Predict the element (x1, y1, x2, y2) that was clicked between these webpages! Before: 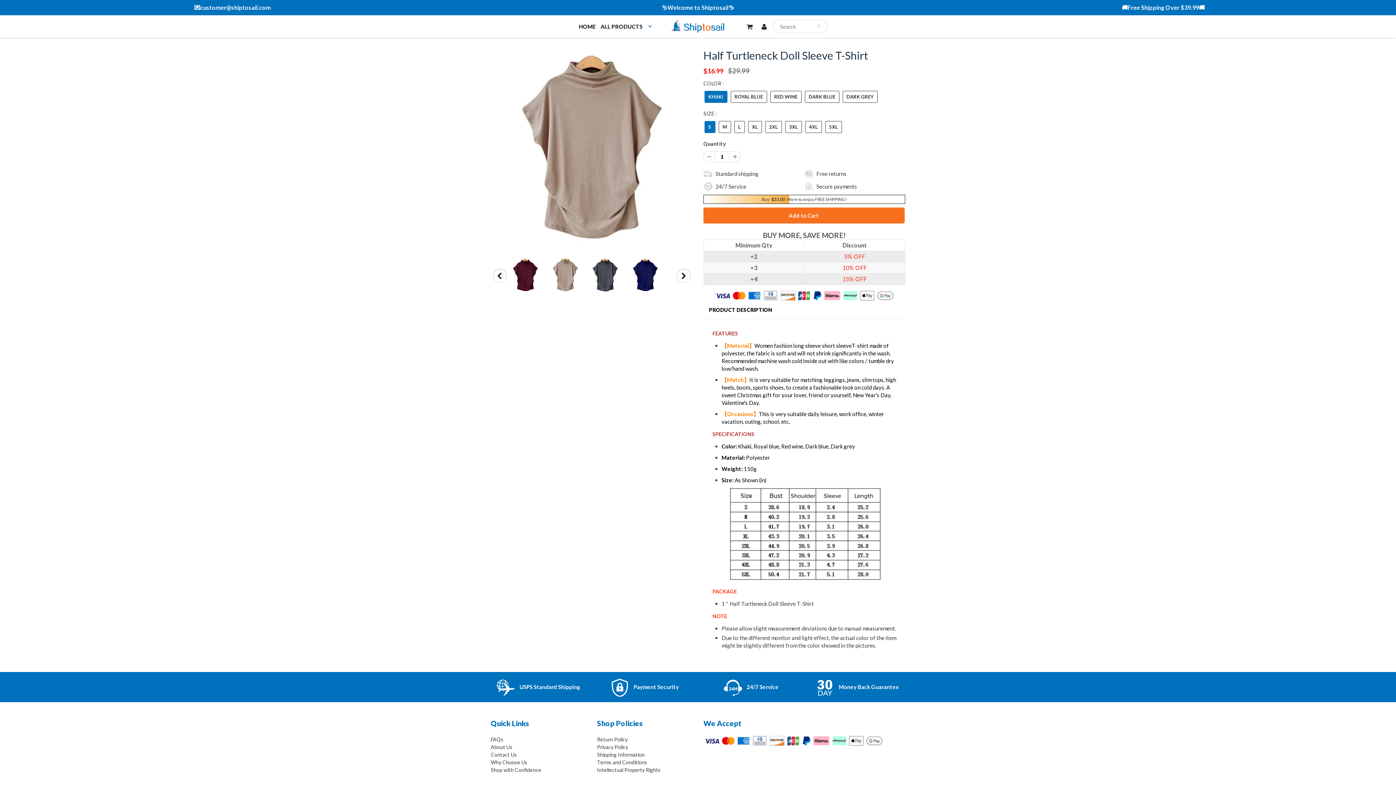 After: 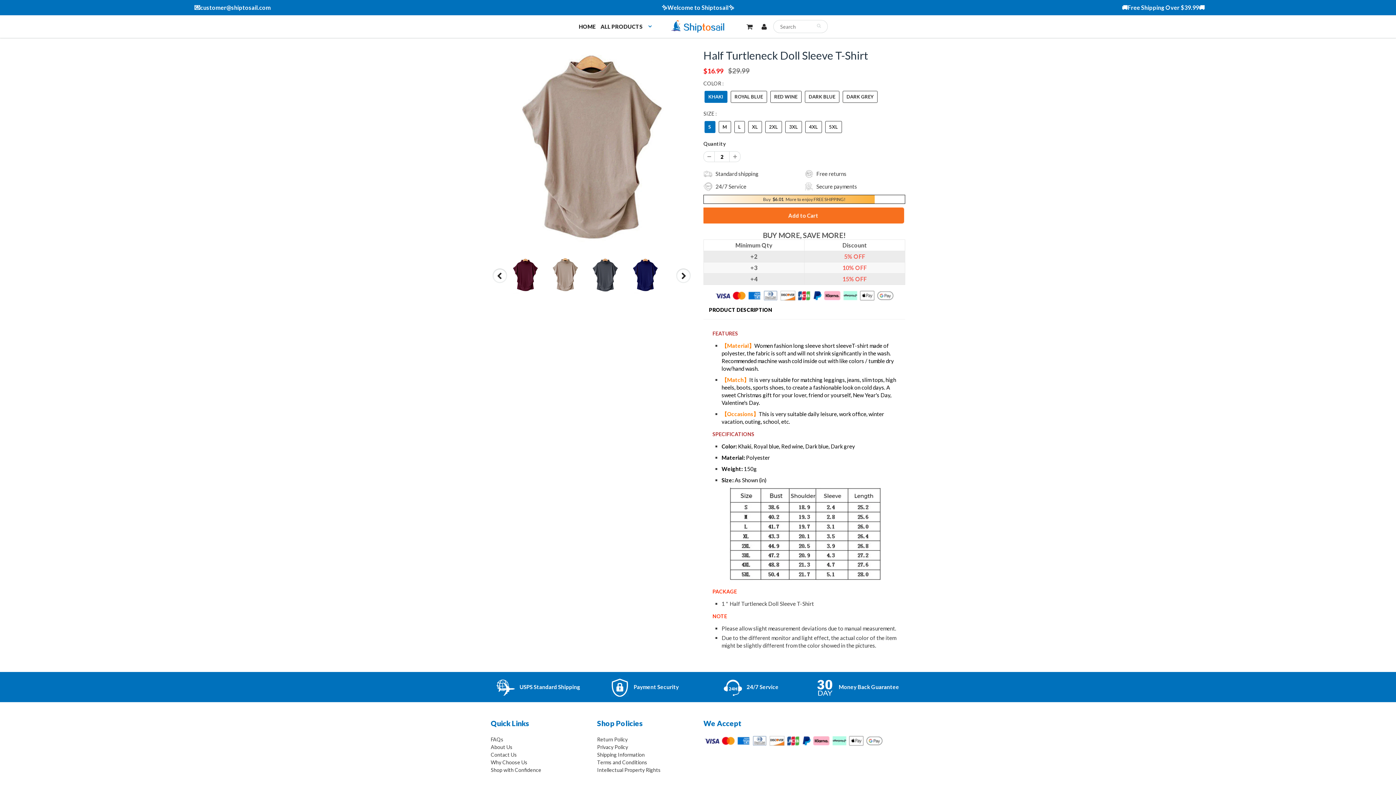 Action: bbox: (729, 151, 740, 162)